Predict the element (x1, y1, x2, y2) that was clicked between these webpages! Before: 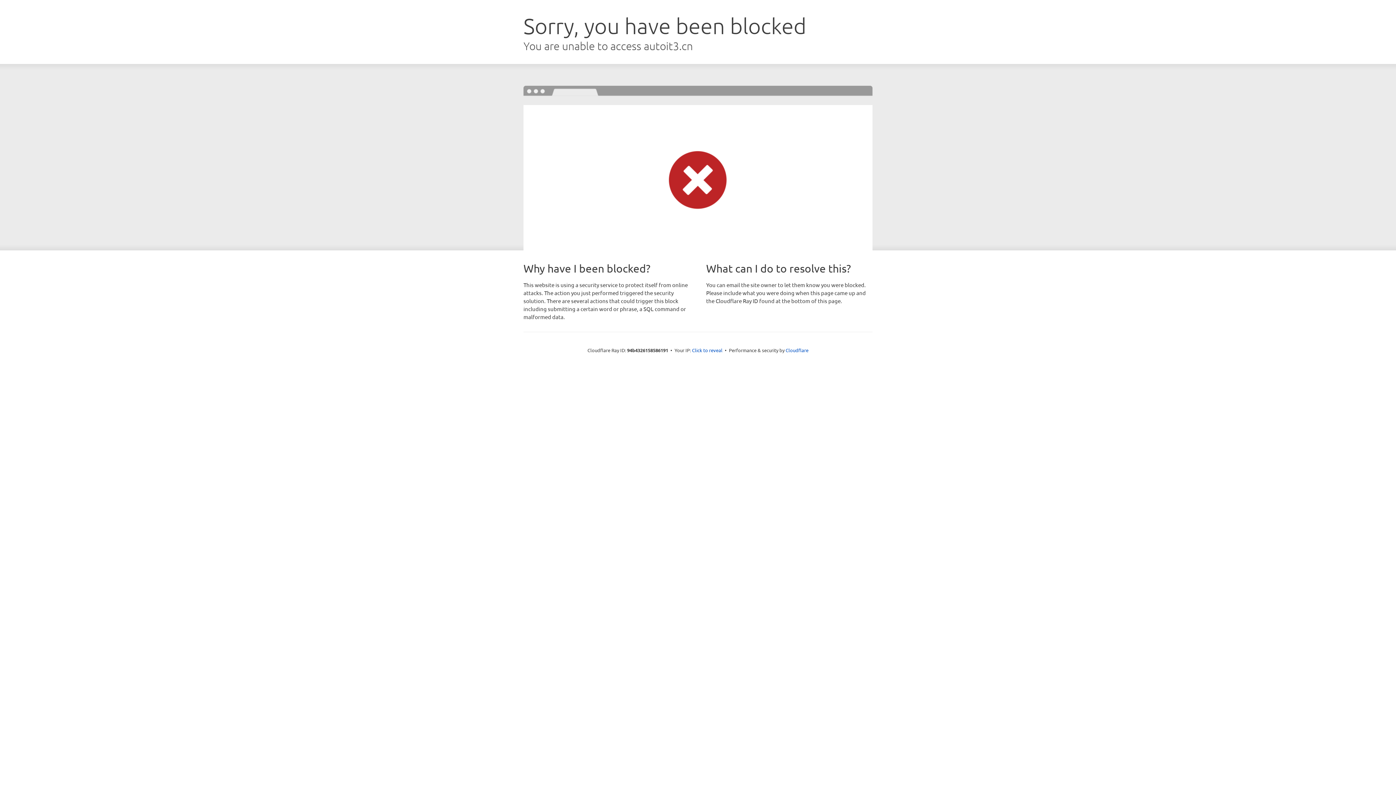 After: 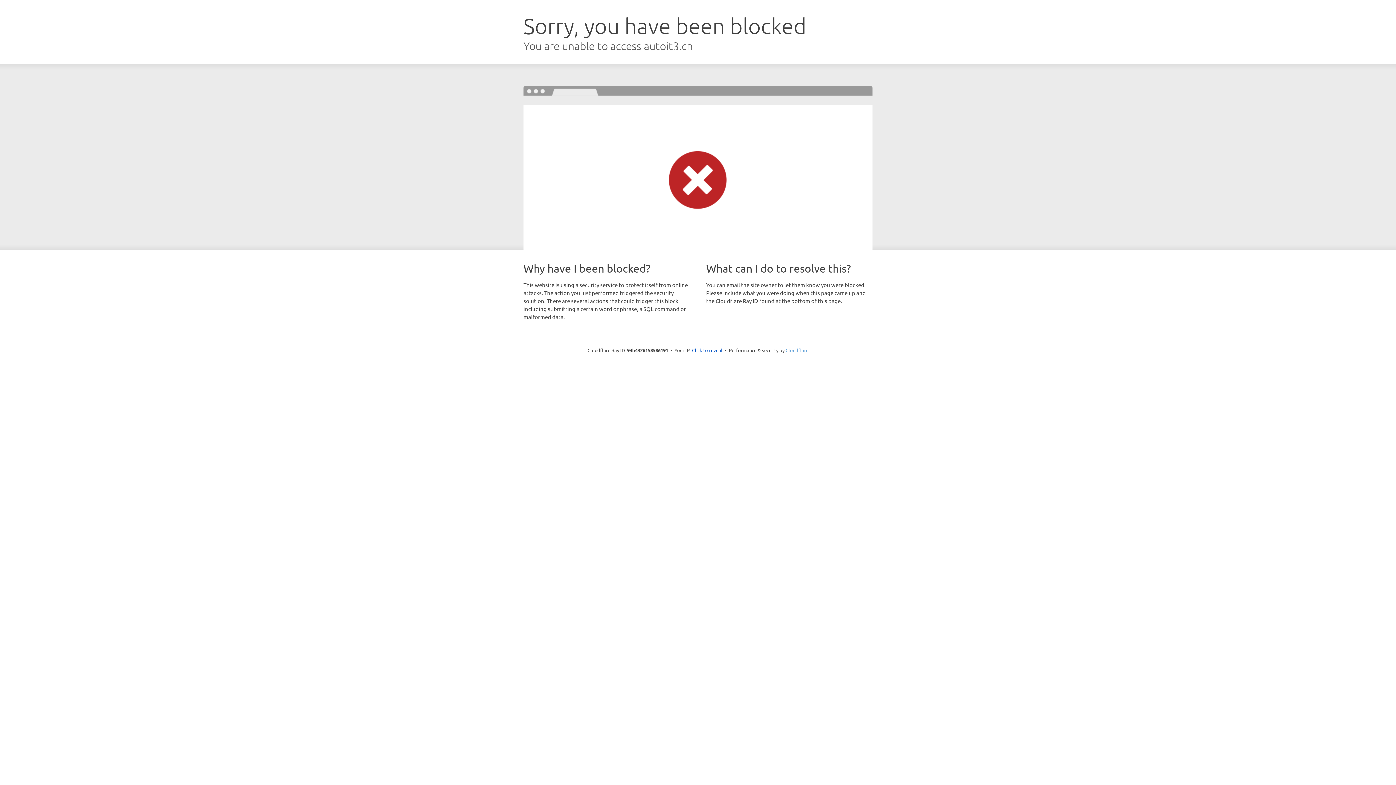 Action: label: Cloudflare bbox: (785, 347, 808, 353)